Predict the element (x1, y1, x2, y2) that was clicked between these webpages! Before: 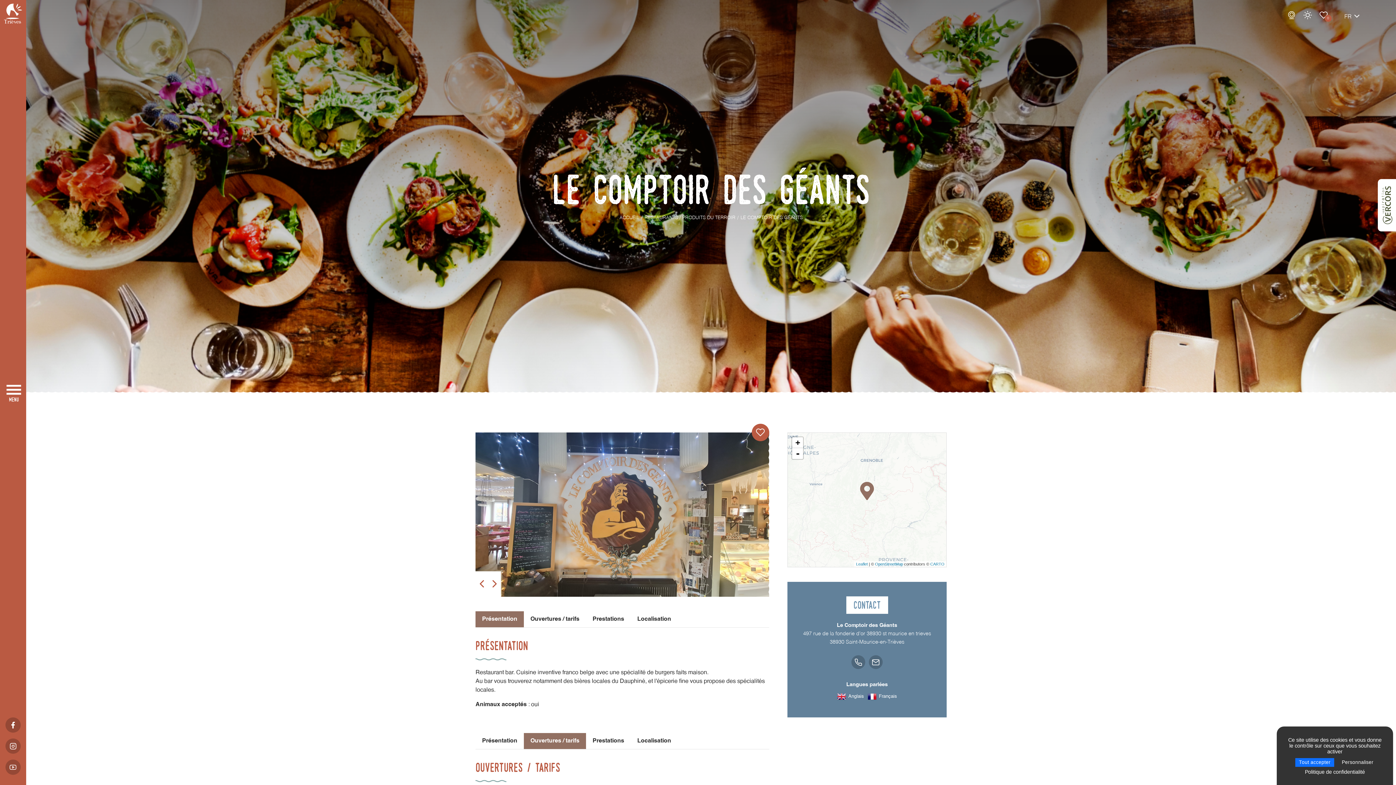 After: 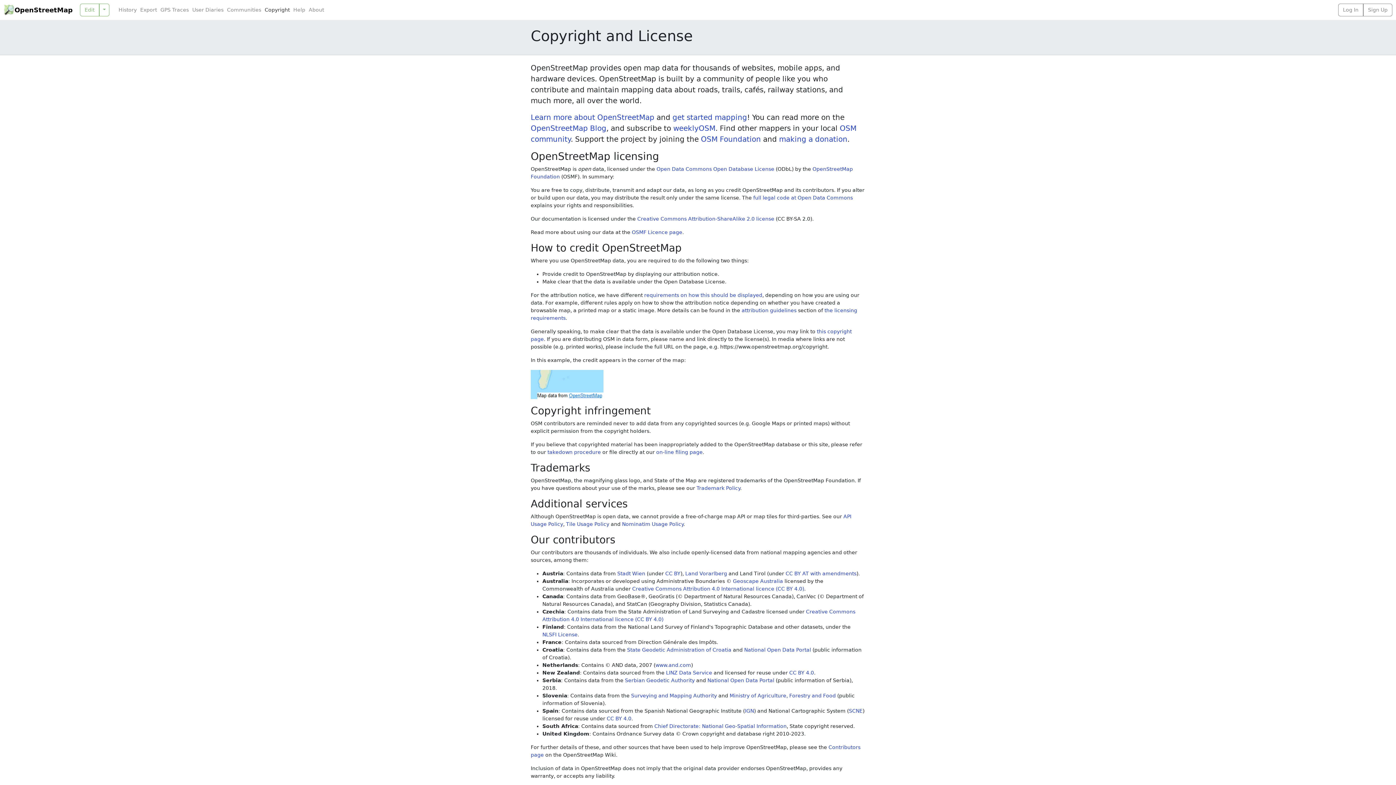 Action: label: OpenStreetMap bbox: (875, 562, 903, 566)